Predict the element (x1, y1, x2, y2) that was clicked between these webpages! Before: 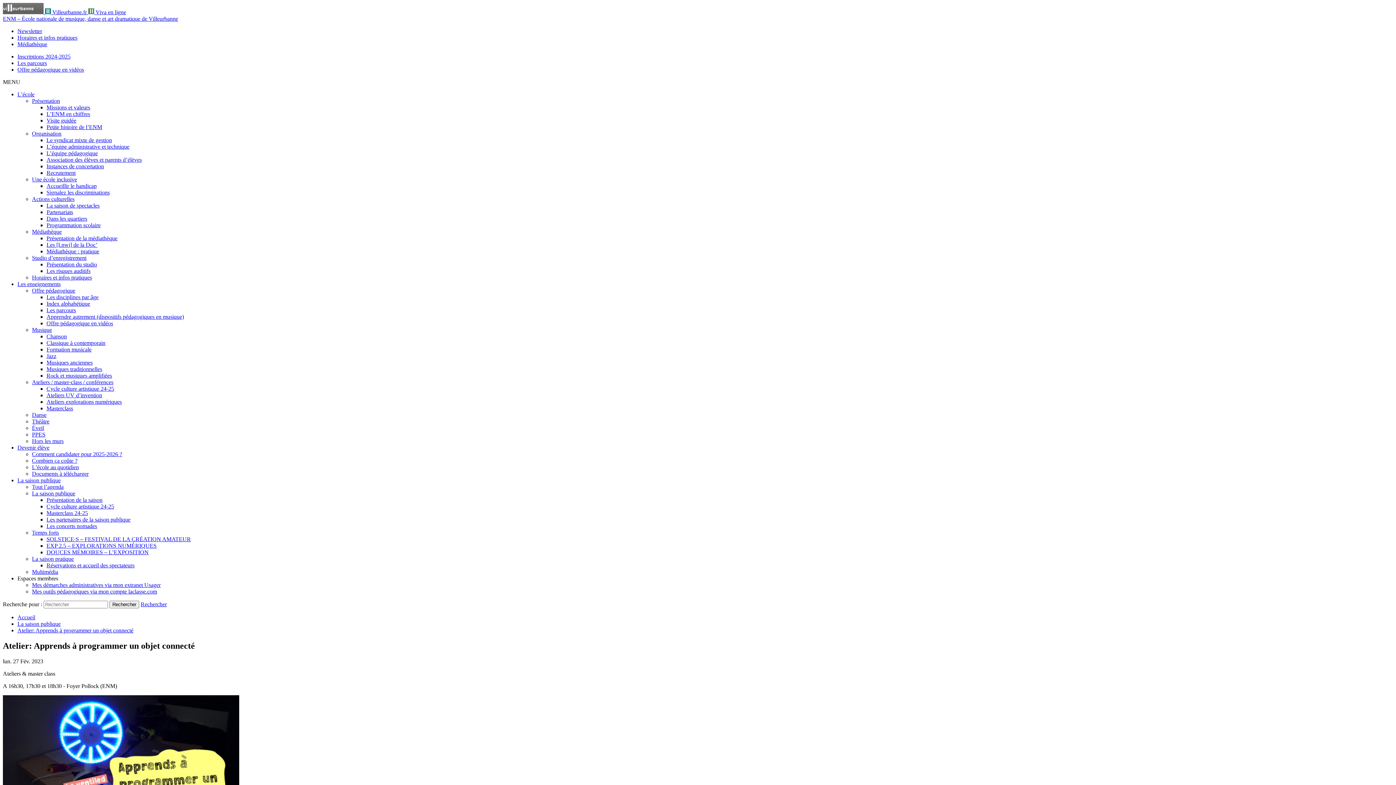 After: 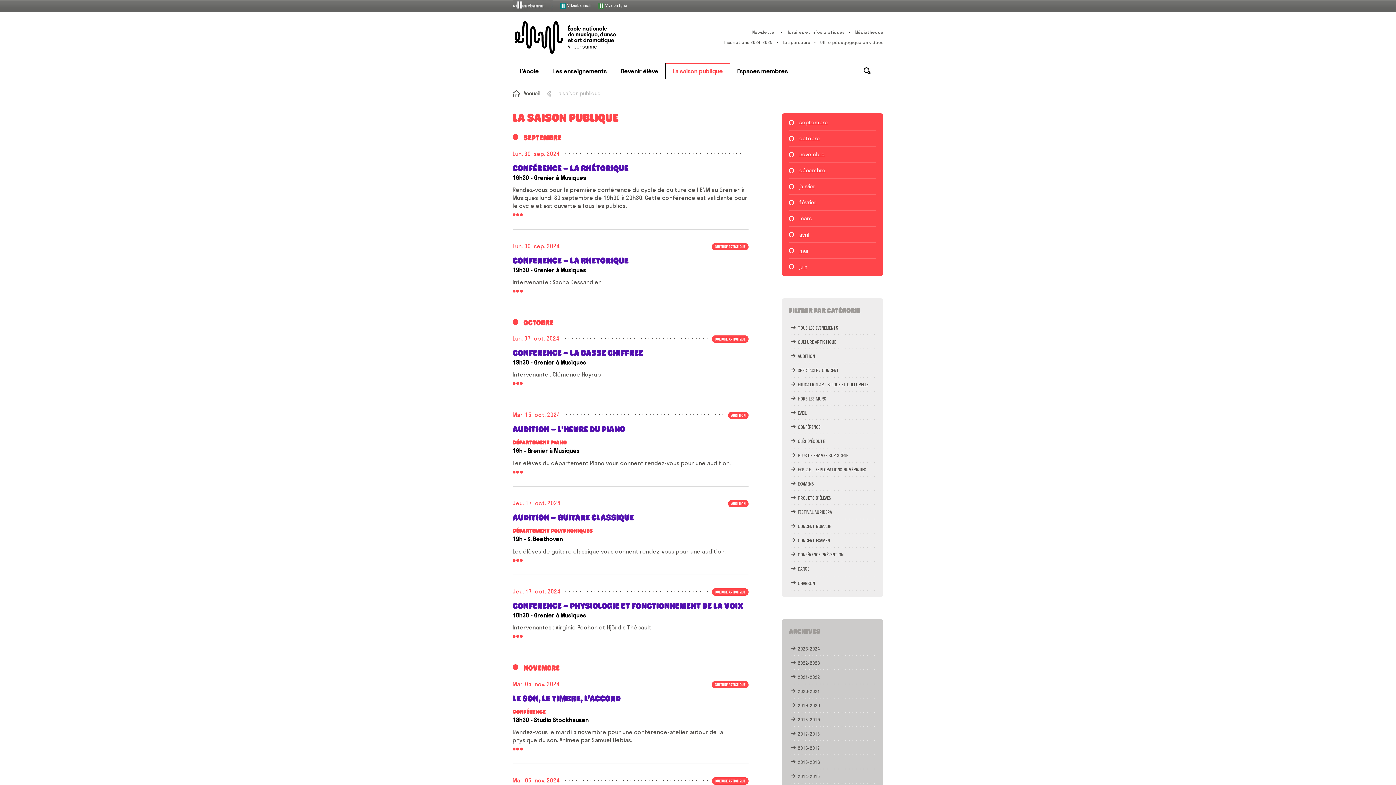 Action: label: Tout l’agenda bbox: (32, 484, 63, 490)